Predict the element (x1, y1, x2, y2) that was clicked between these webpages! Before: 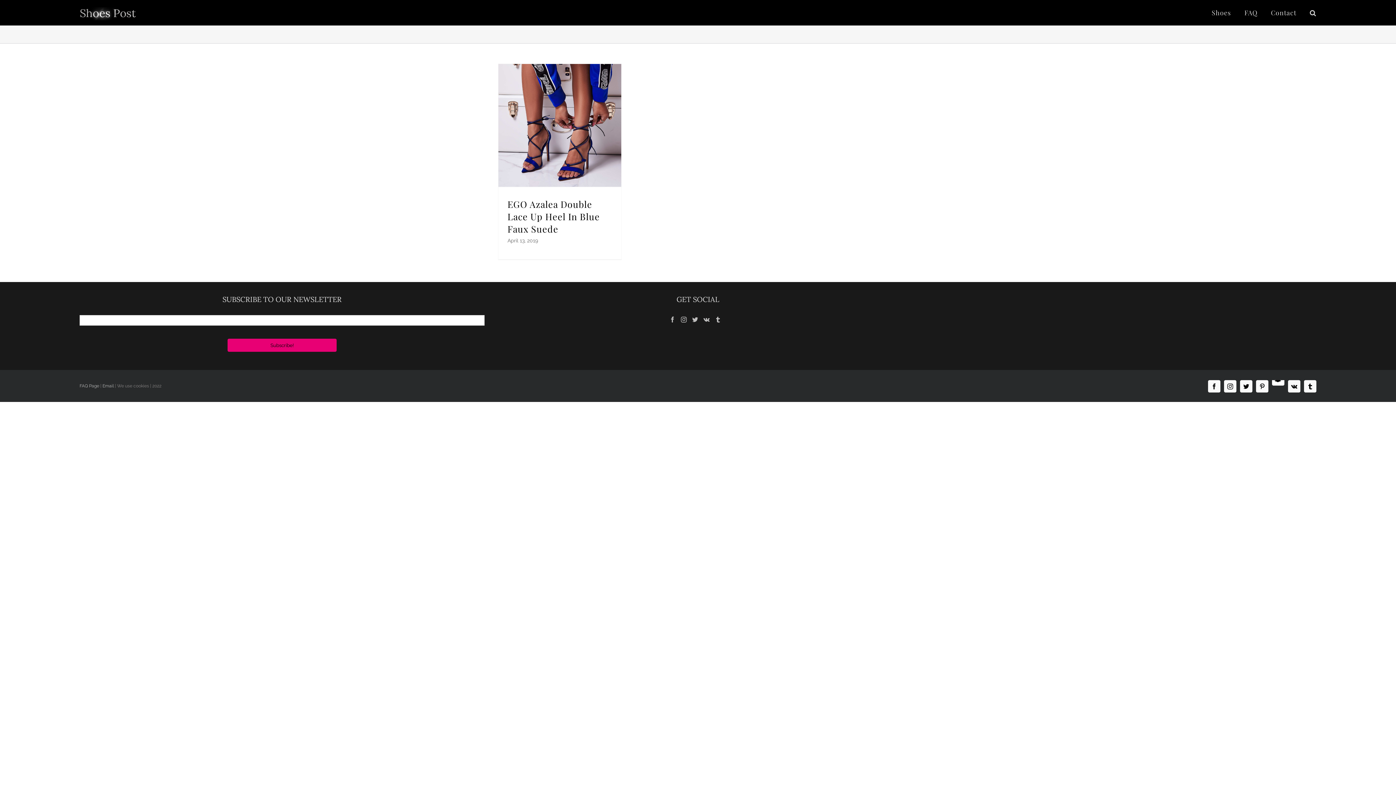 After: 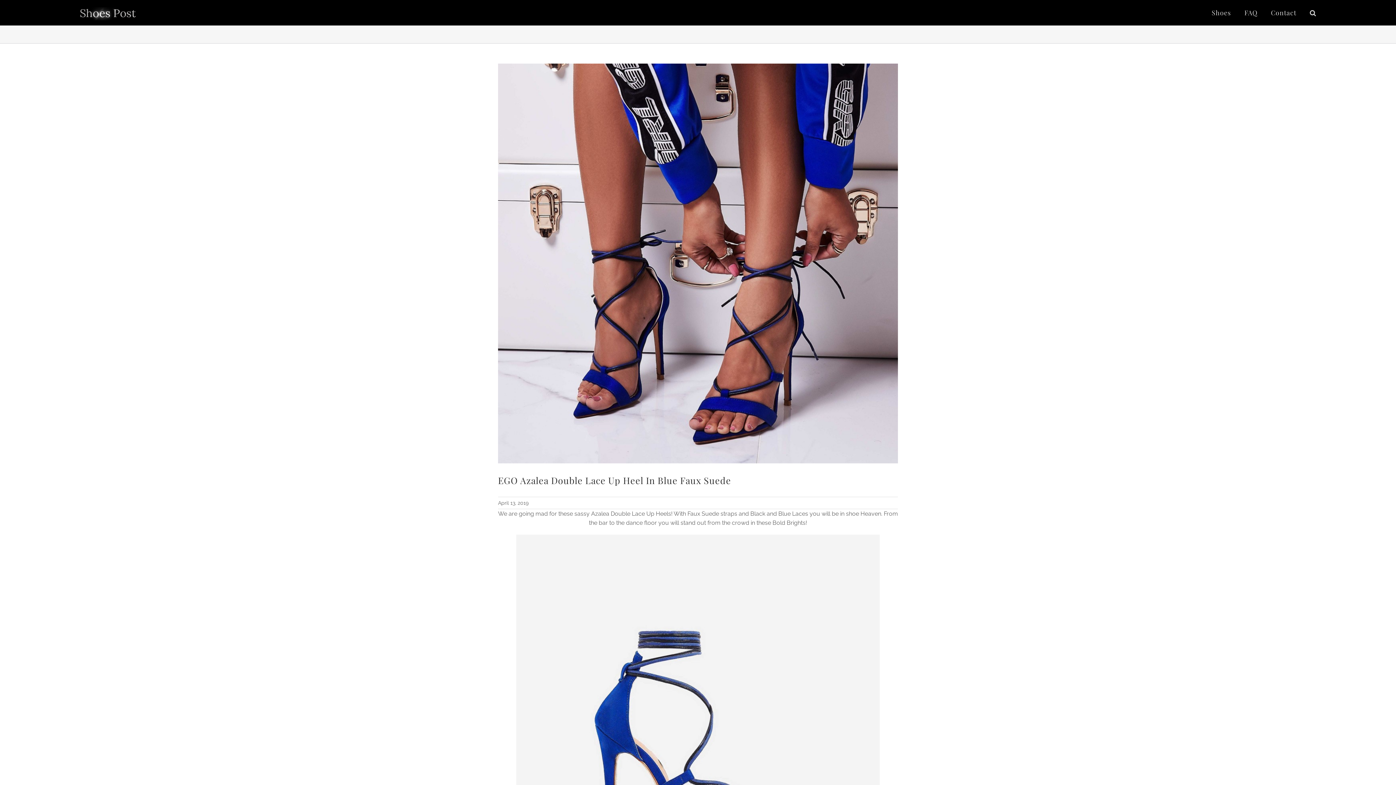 Action: bbox: (507, 198, 600, 234) label: EGO Azalea Double Lace Up Heel In Blue Faux Suede